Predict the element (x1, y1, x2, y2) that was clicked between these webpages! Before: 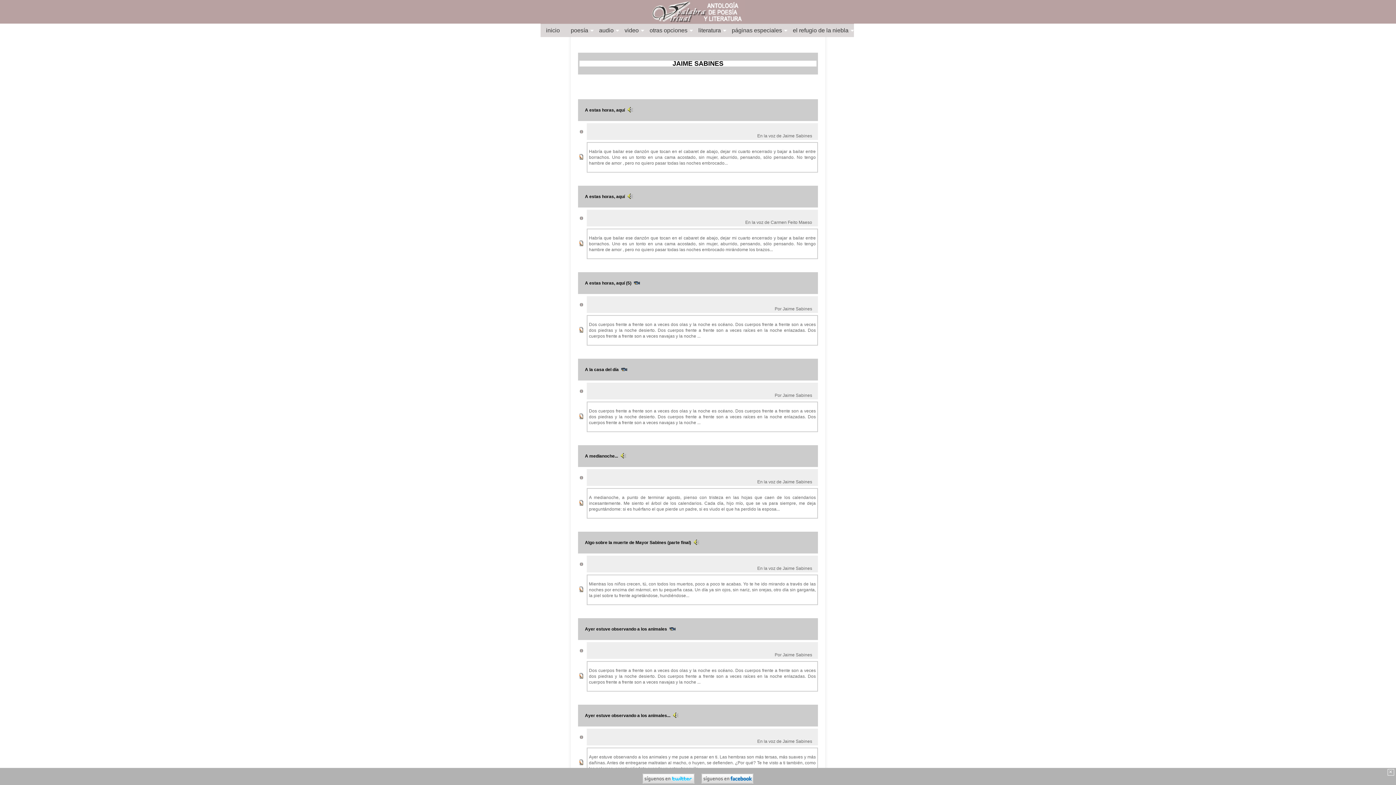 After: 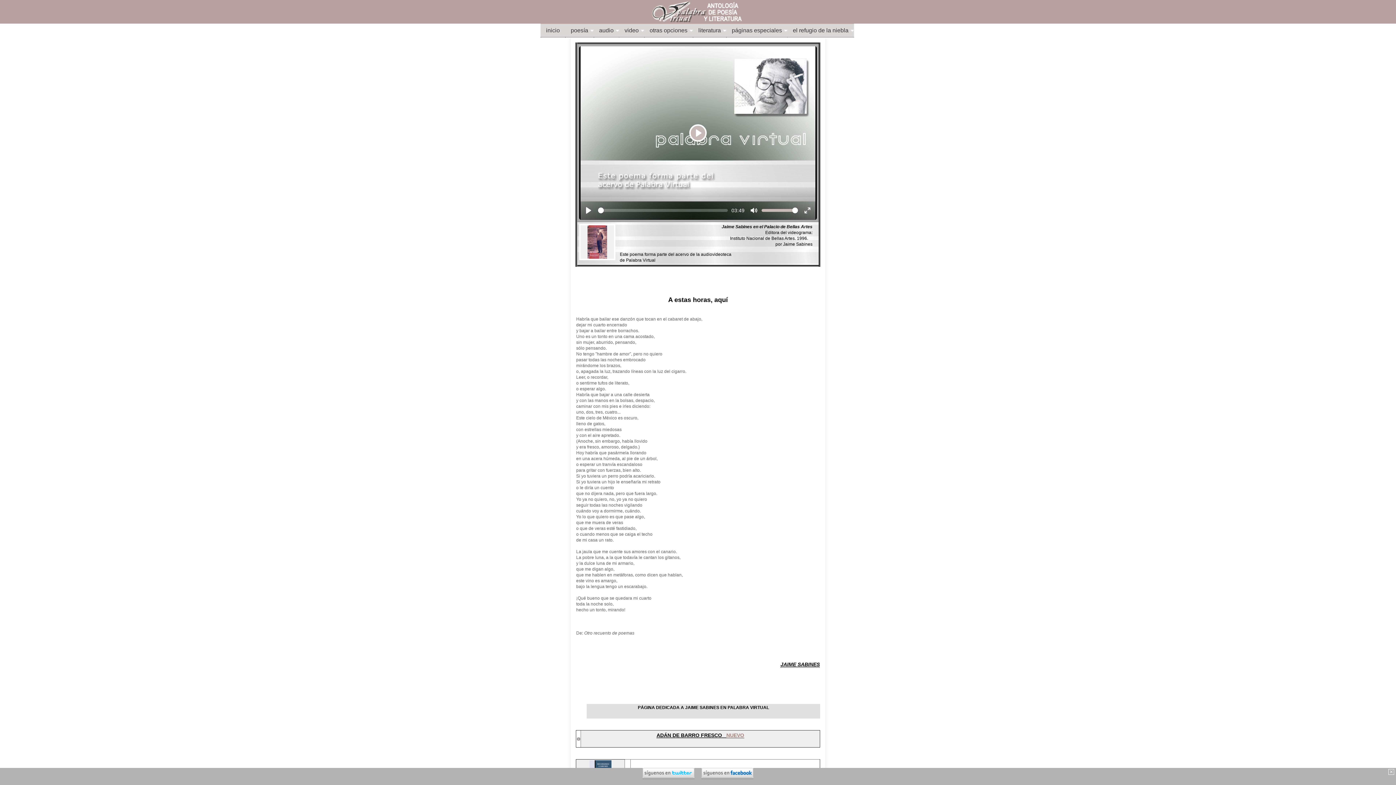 Action: label:    A estas horas, aquí (5)    bbox: (579, 282, 643, 287)